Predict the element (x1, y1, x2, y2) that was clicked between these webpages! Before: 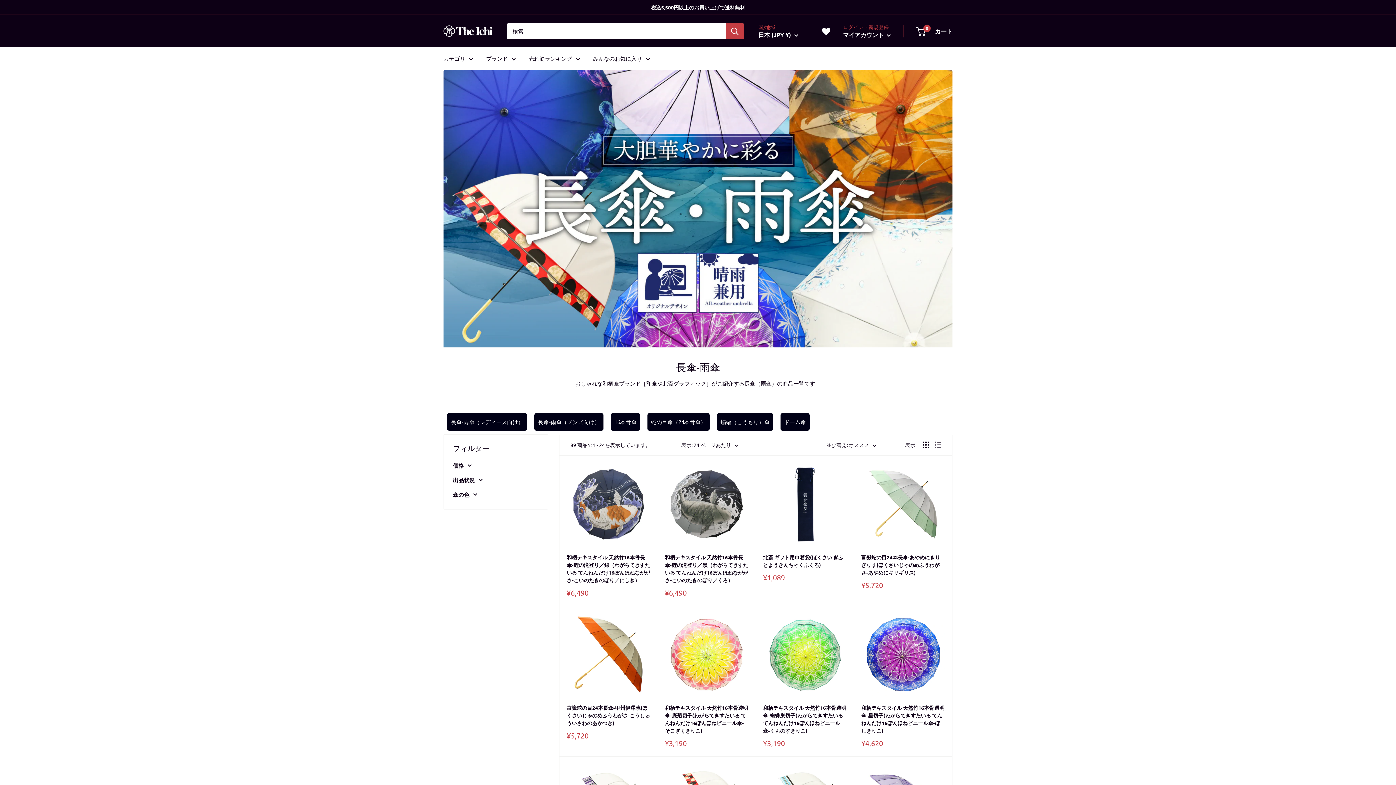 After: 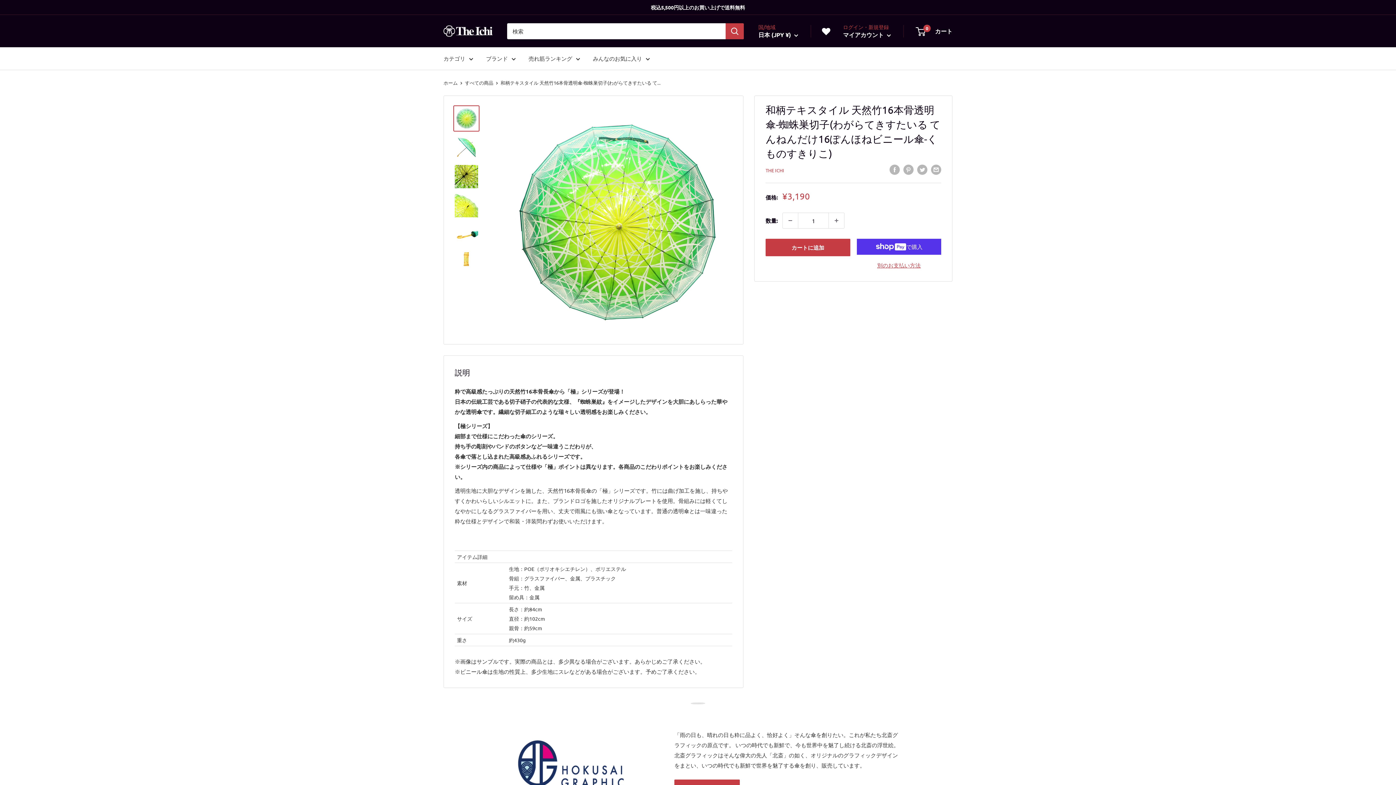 Action: bbox: (763, 704, 846, 735) label: 和柄テキスタイル 天然竹16本骨透明傘-蜘蛛巣切子(わがらてきすたいる てんねんだけ16ぽんほねビニール傘-くものすきりこ)